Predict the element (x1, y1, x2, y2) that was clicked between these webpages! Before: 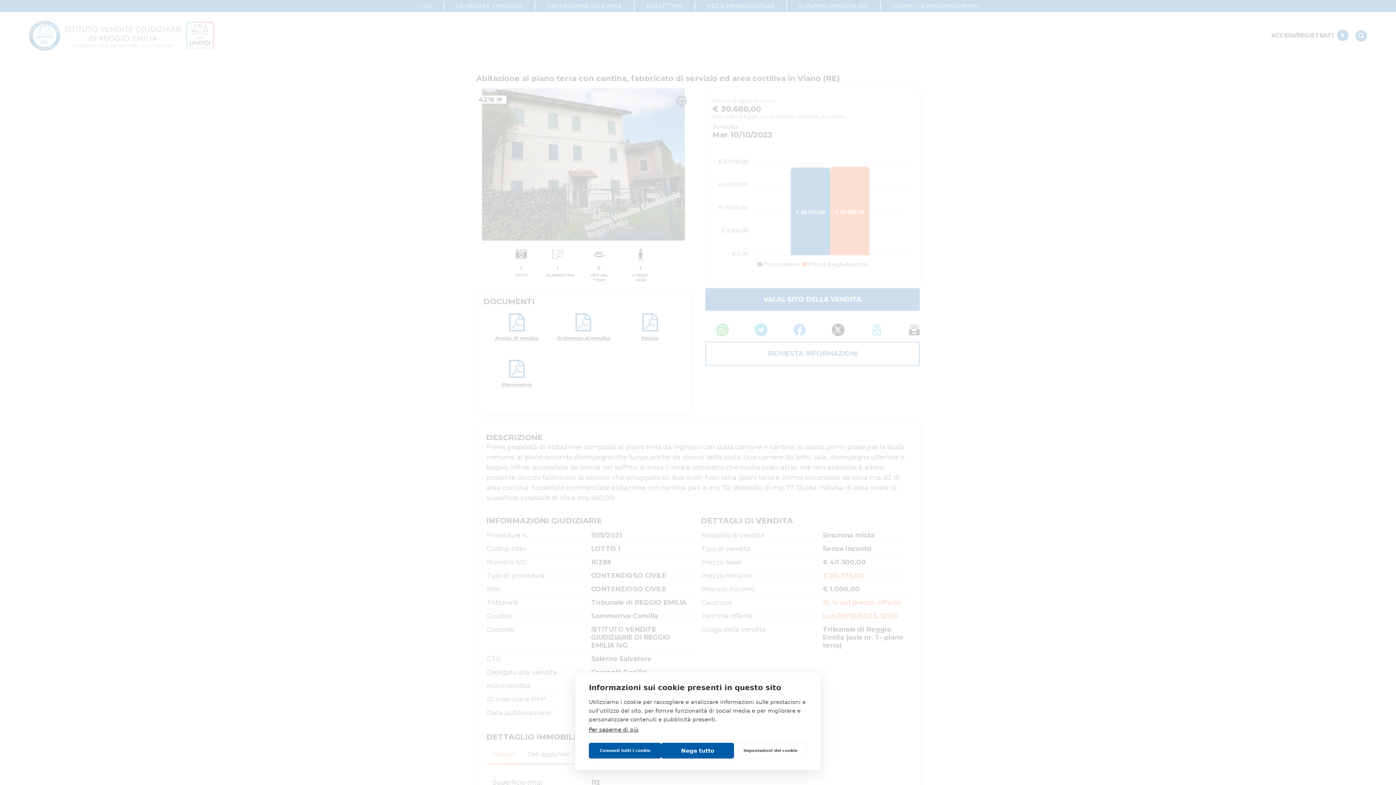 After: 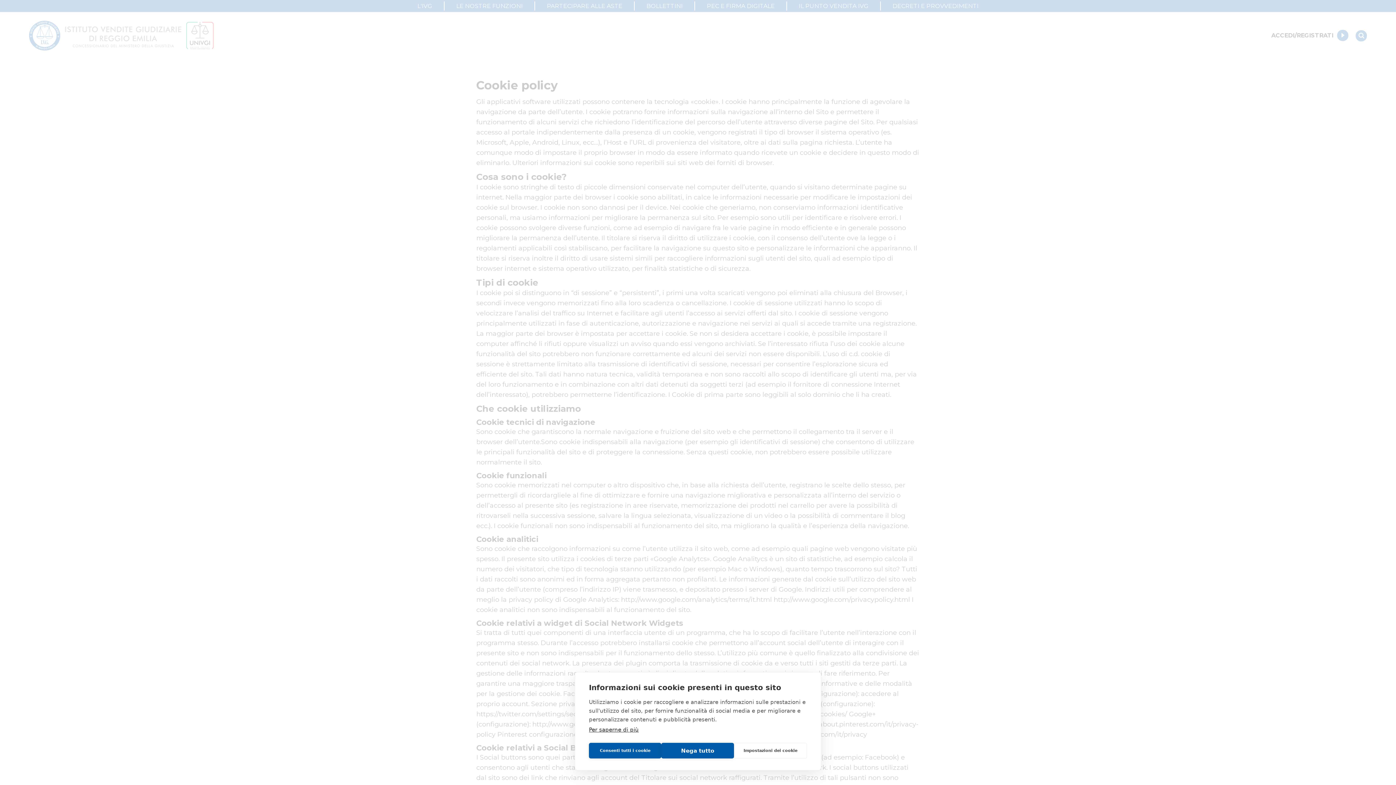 Action: bbox: (589, 726, 638, 733) label: Per saperne di più